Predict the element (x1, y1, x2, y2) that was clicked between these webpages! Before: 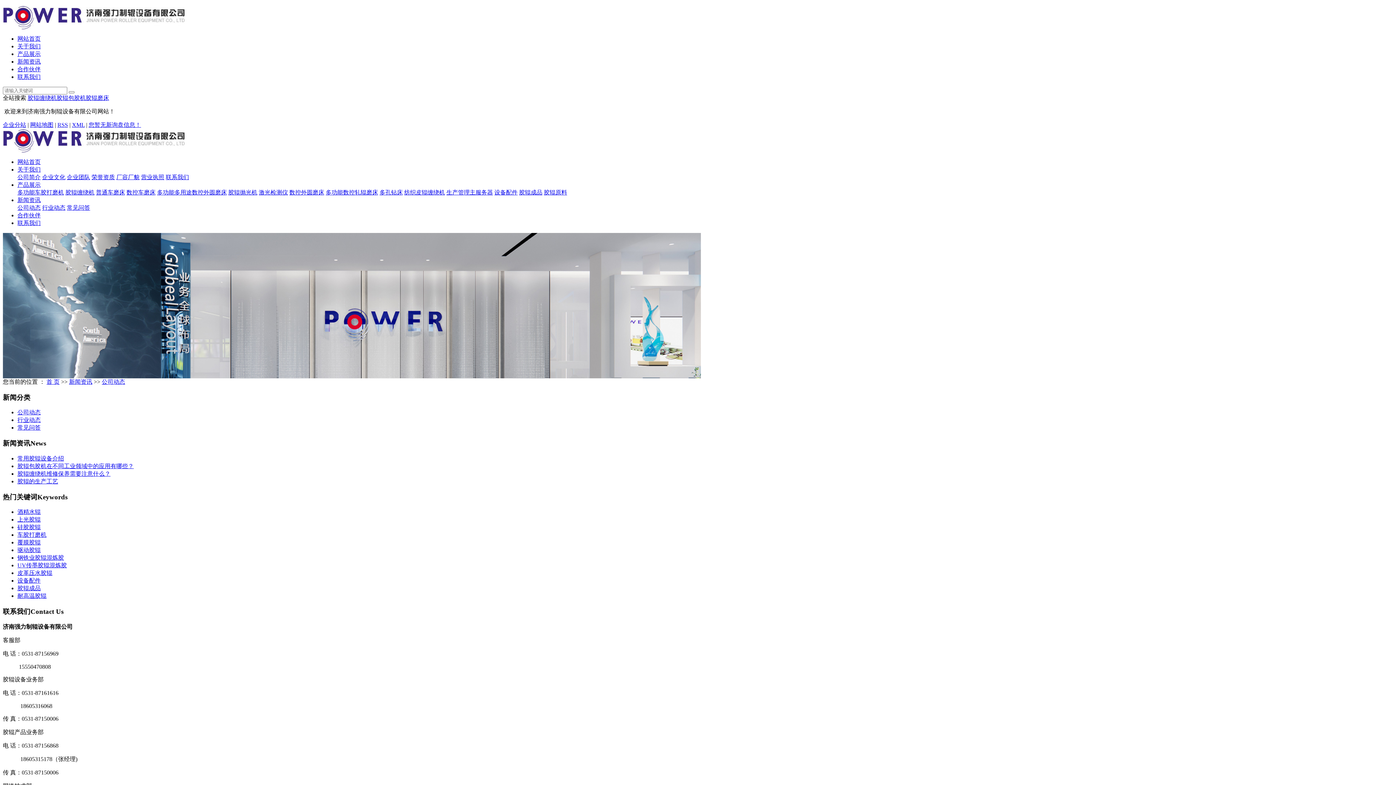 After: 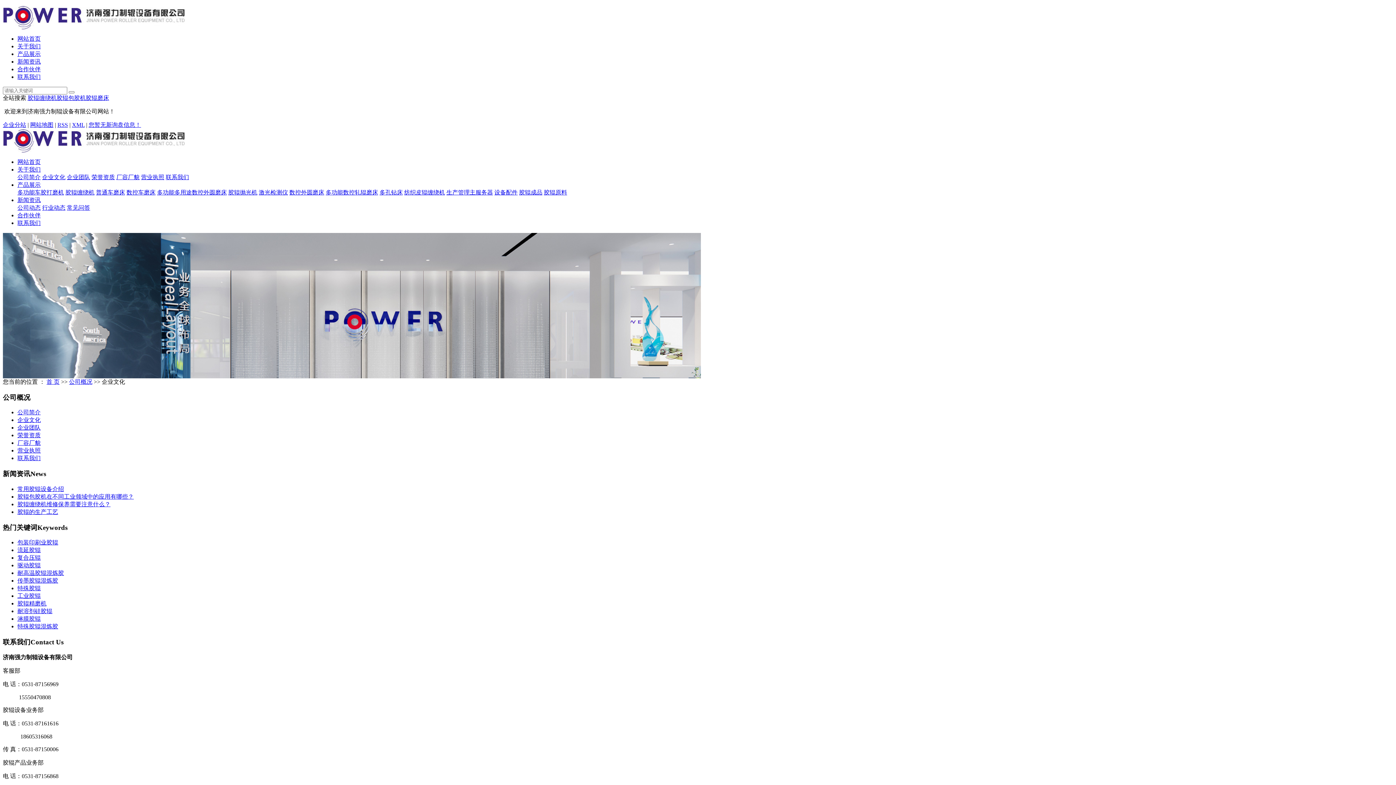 Action: label: 企业文化 bbox: (42, 174, 65, 180)